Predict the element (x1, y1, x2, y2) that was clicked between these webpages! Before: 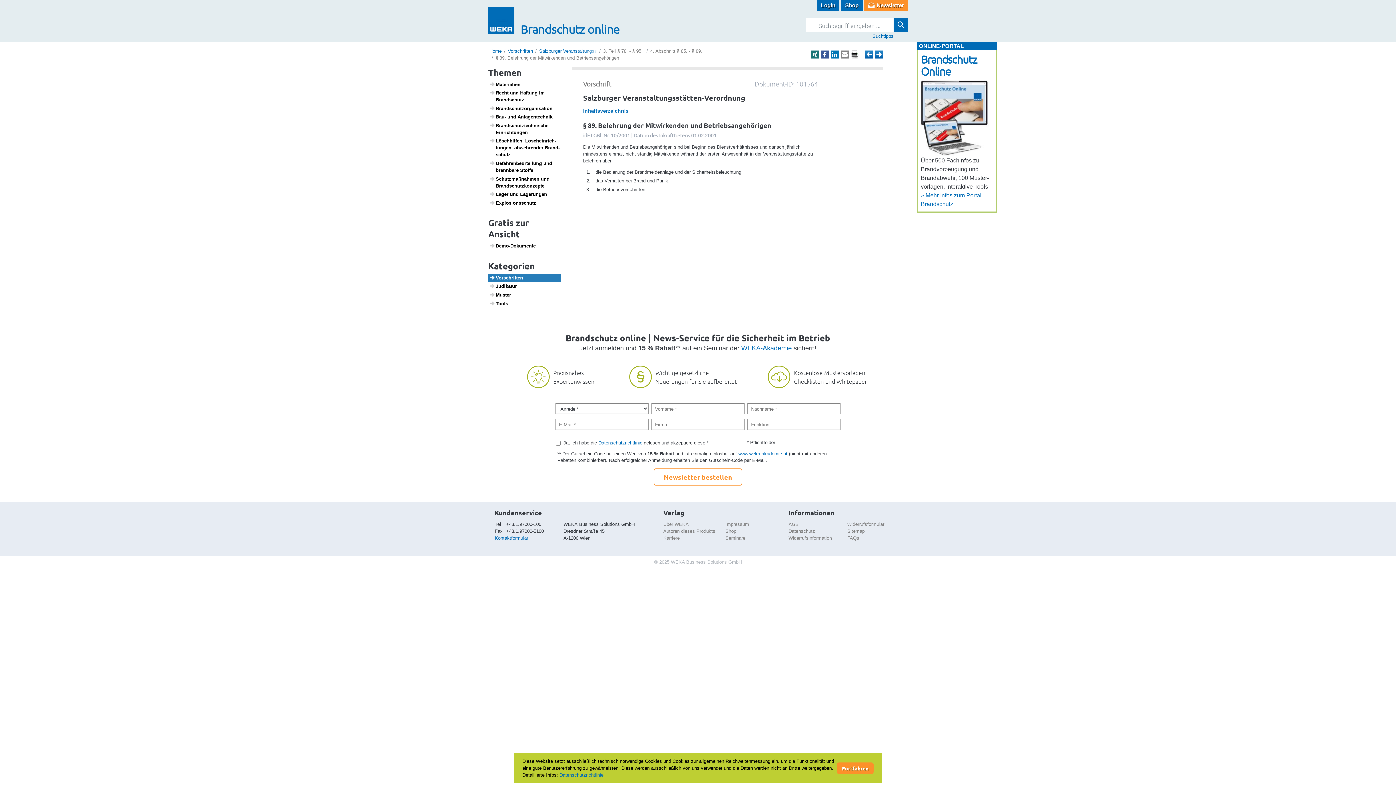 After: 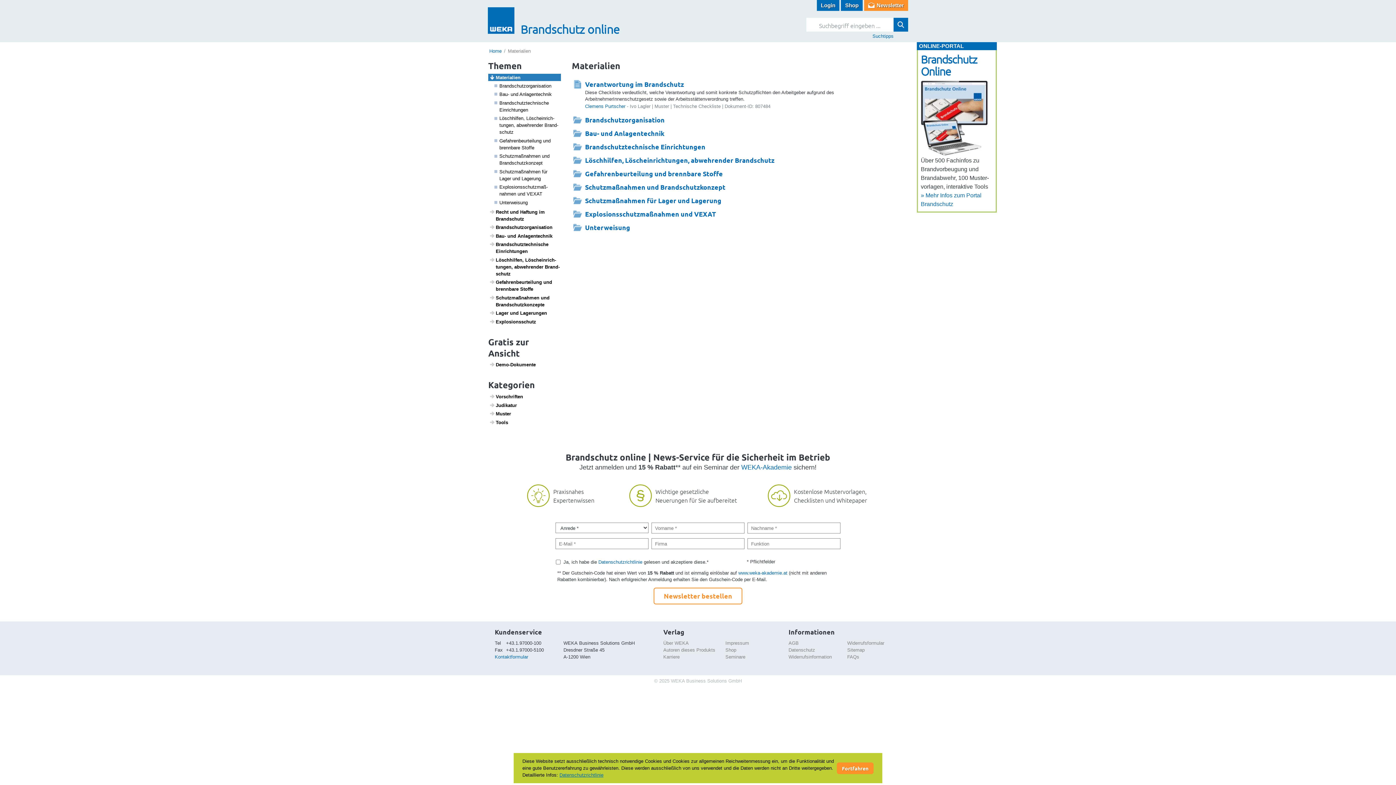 Action: label: Mate­ri­a­lien bbox: (488, 80, 561, 88)